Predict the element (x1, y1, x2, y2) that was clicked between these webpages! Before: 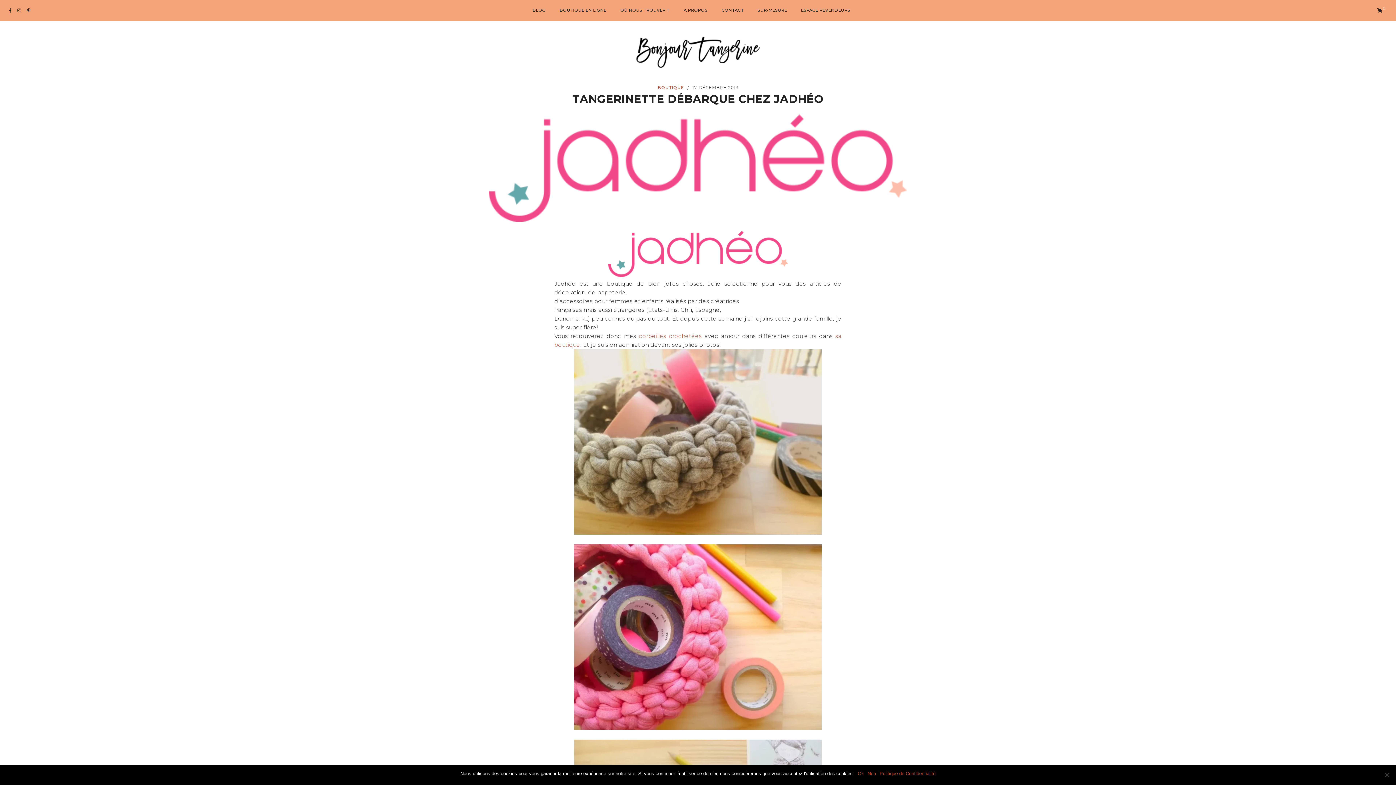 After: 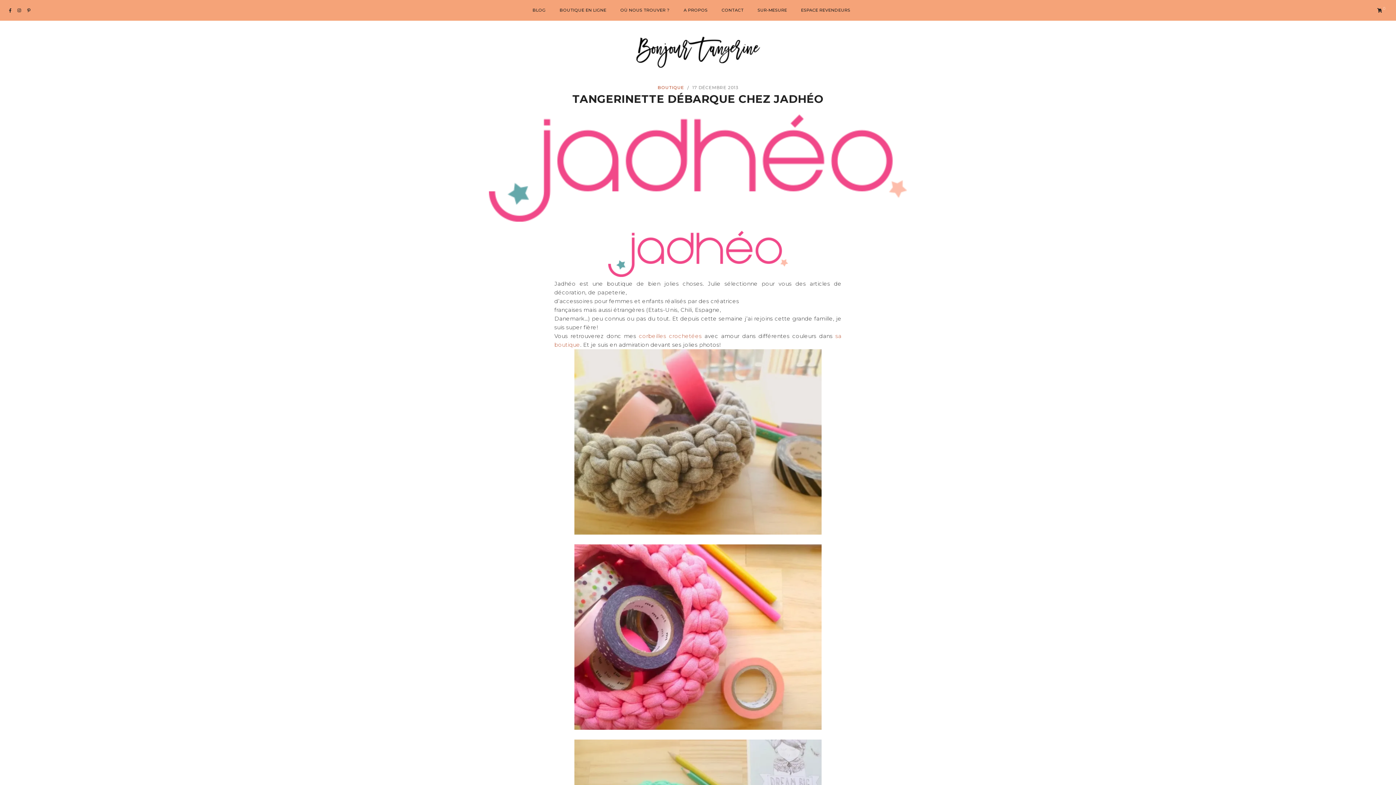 Action: bbox: (867, 770, 876, 777) label: Non